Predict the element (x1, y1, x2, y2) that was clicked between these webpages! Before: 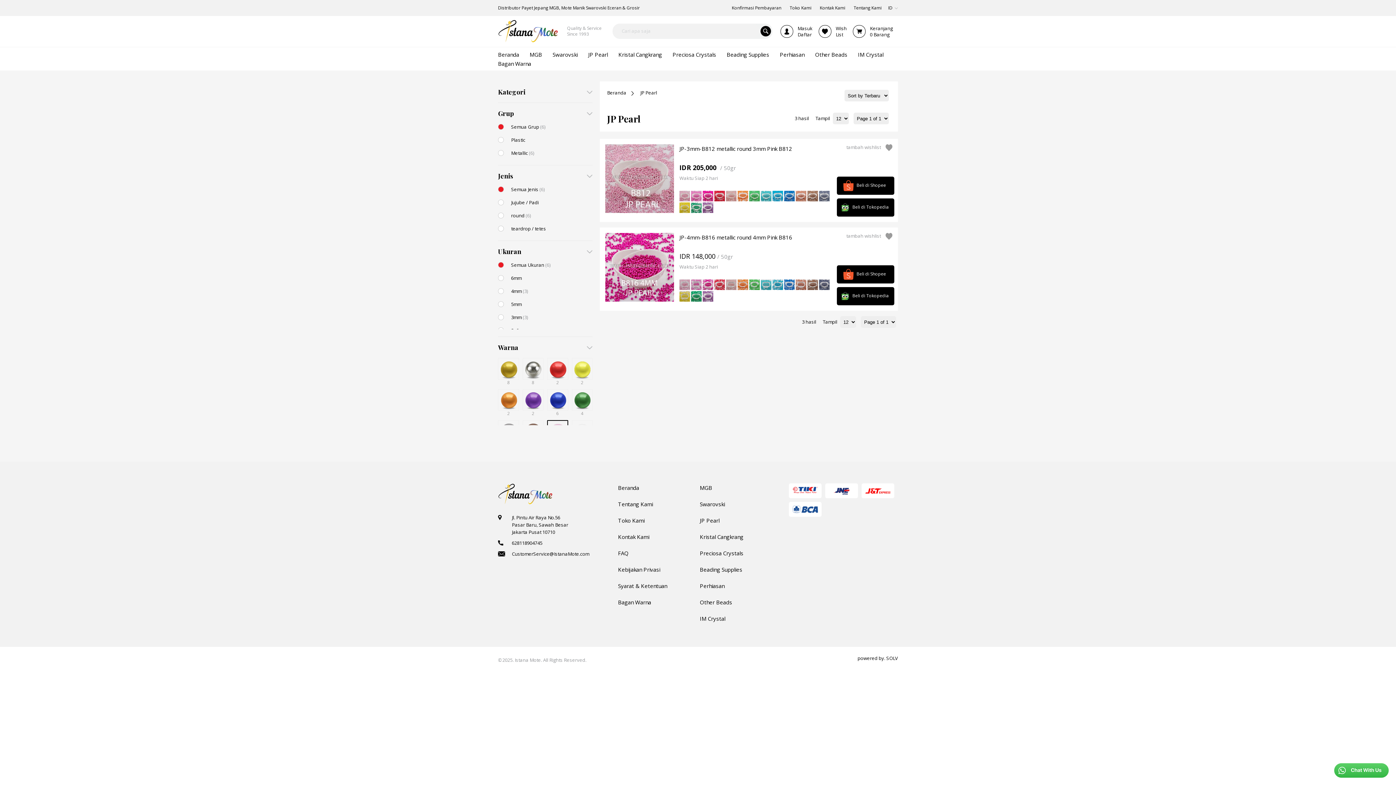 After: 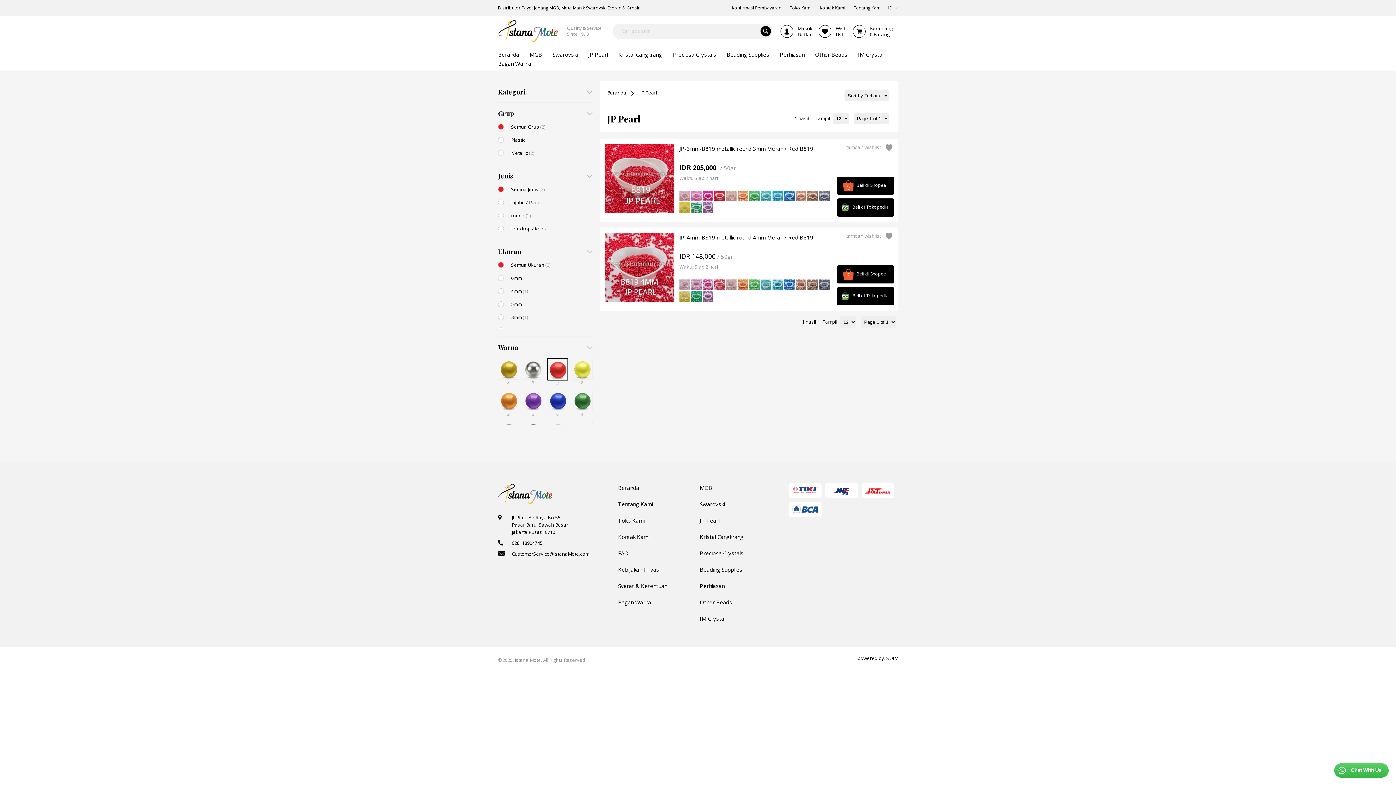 Action: bbox: (547, 358, 568, 385) label: 2